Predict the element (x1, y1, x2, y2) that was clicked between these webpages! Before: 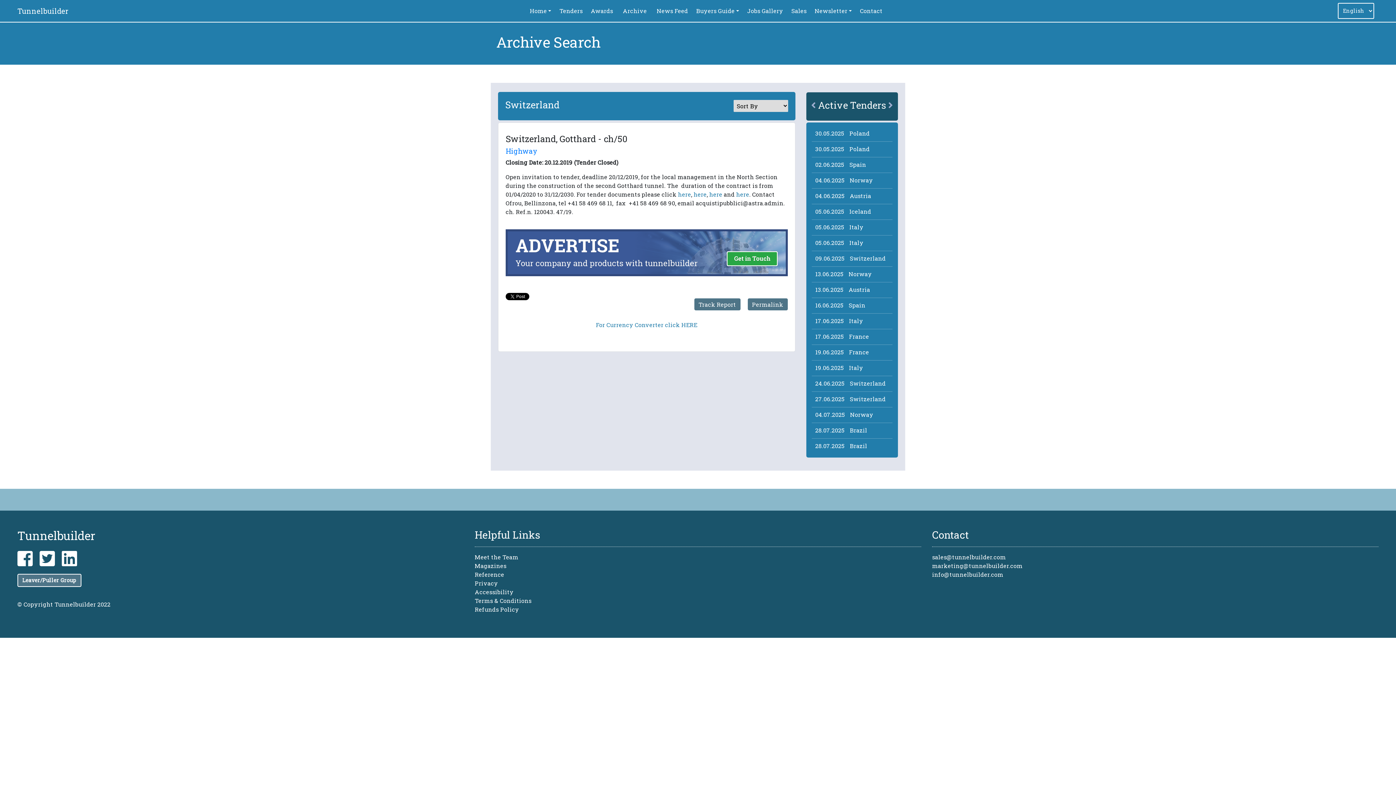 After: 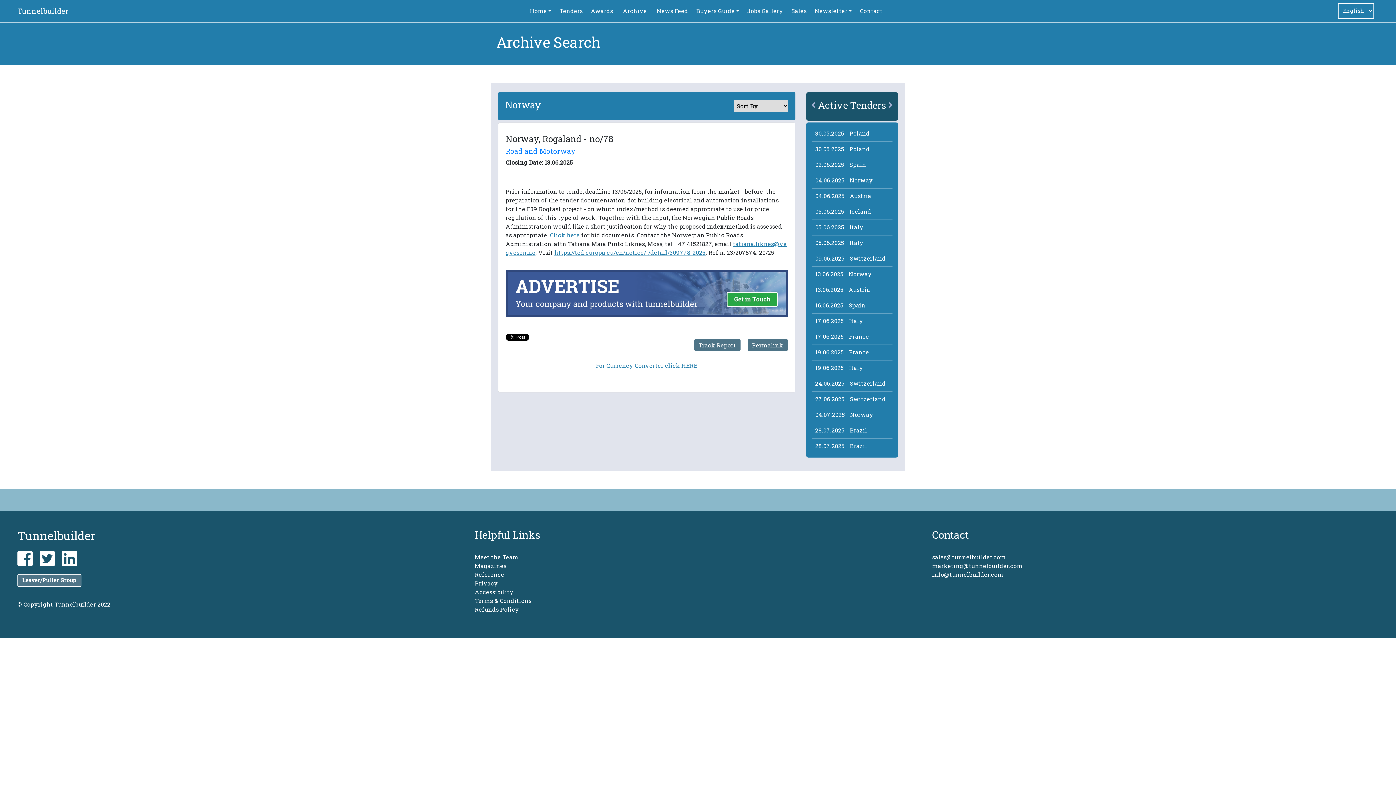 Action: label: 13.06.2025 Norway bbox: (811, 266, 892, 282)